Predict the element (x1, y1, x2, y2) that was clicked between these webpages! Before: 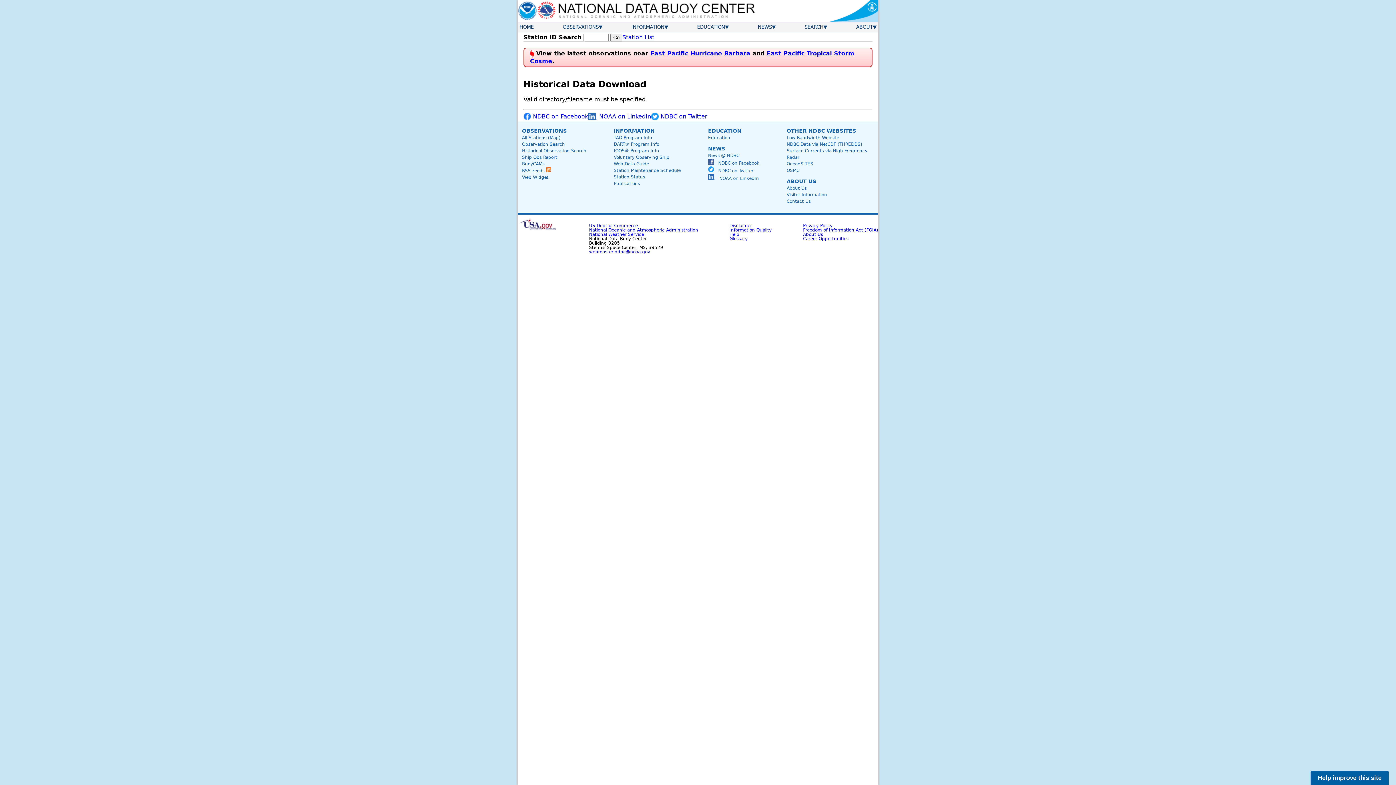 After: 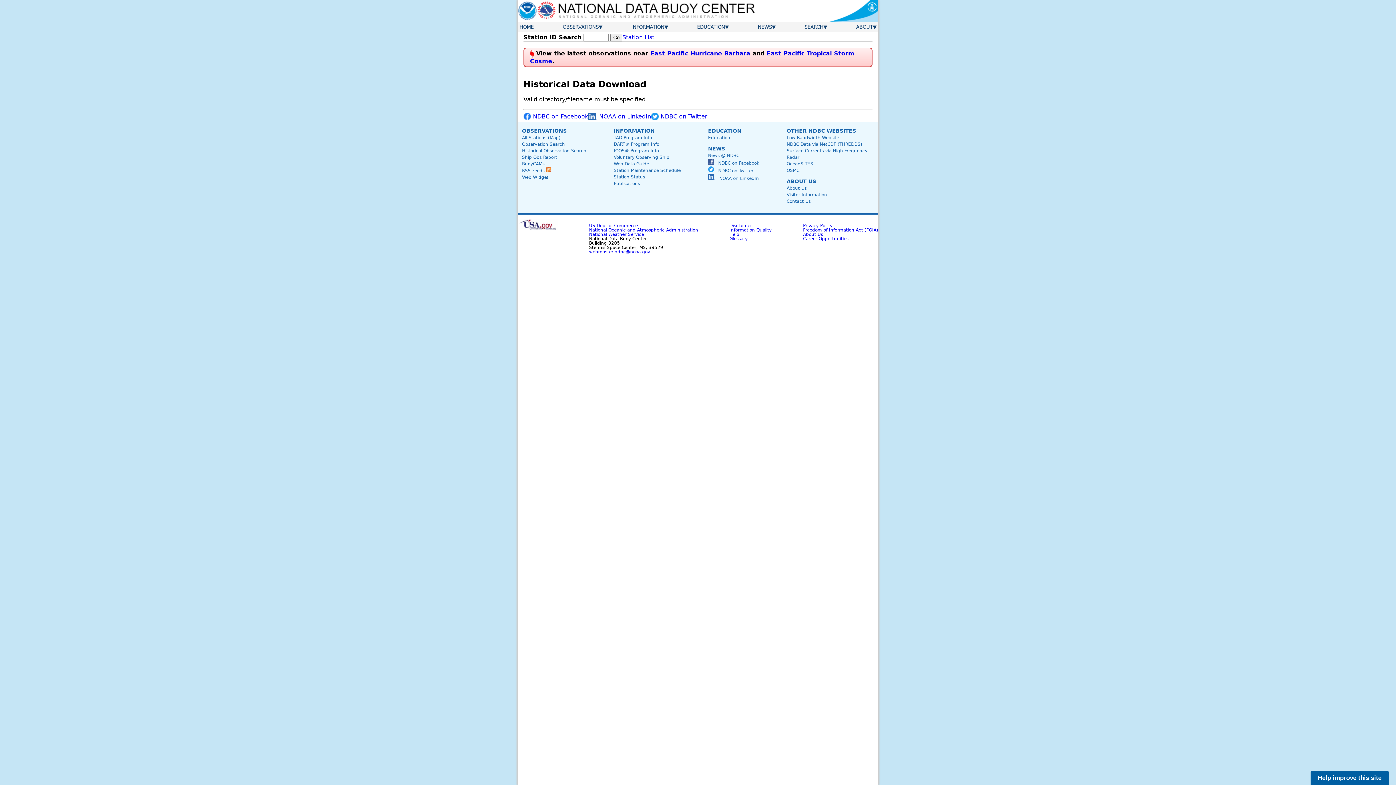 Action: label: Web Data Guide bbox: (613, 161, 649, 166)